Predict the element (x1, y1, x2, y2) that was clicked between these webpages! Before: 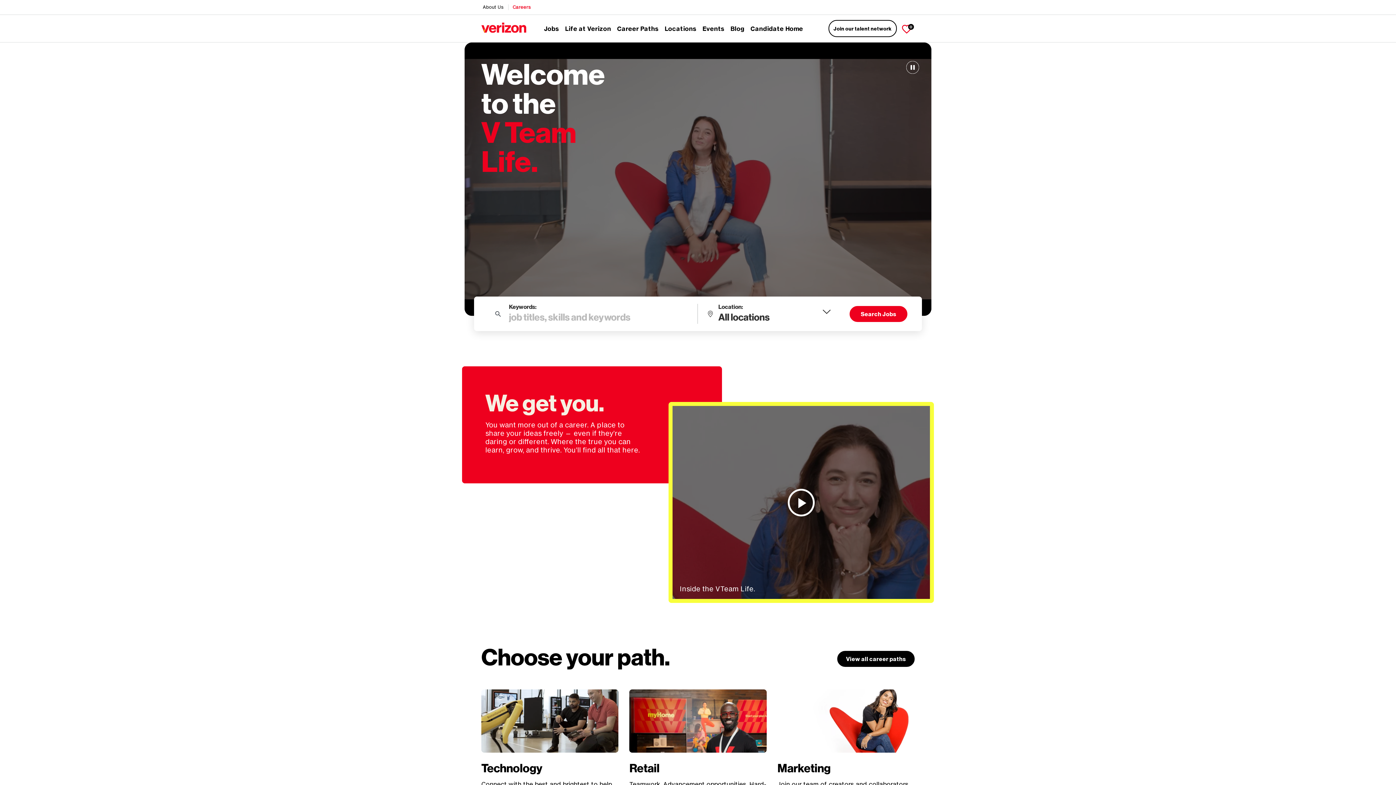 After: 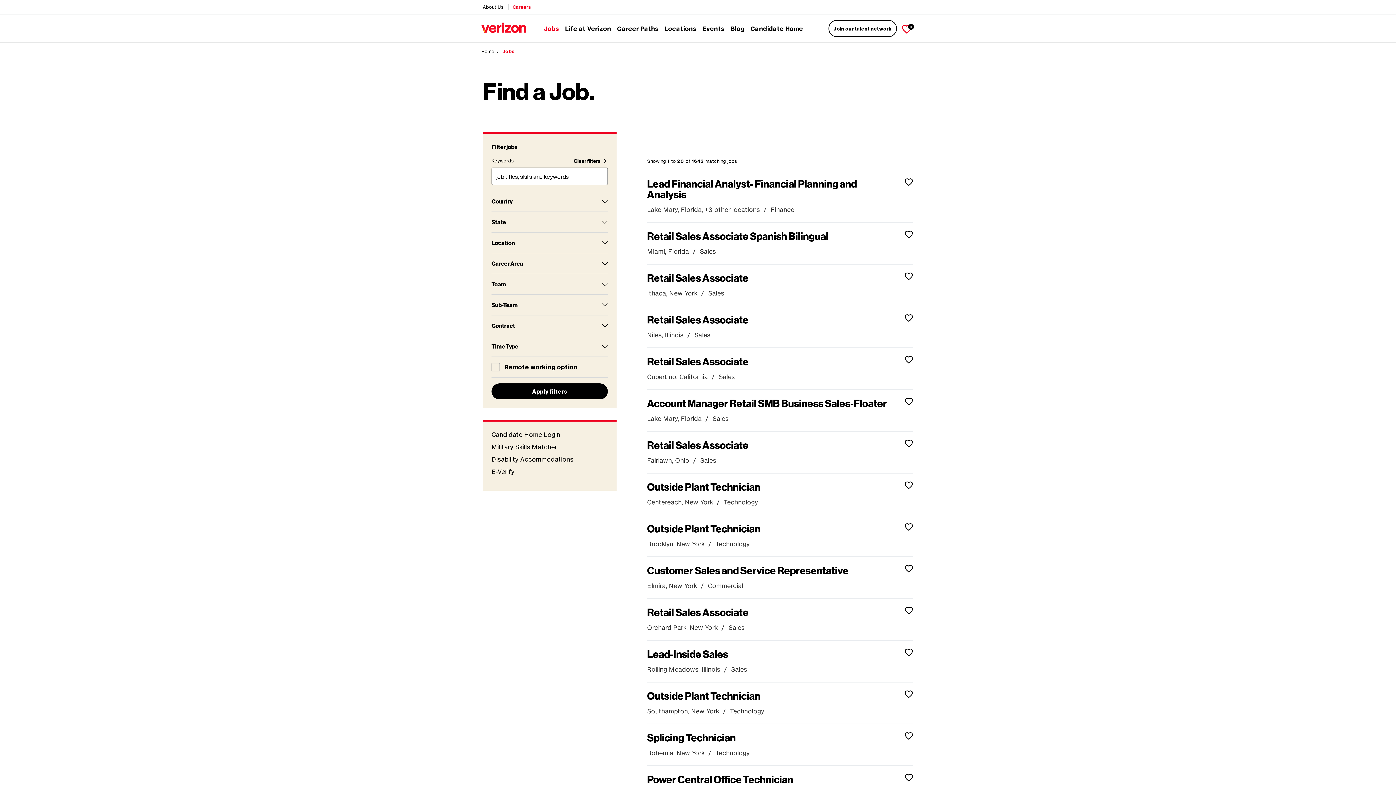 Action: label: Search Jobs bbox: (849, 306, 907, 322)